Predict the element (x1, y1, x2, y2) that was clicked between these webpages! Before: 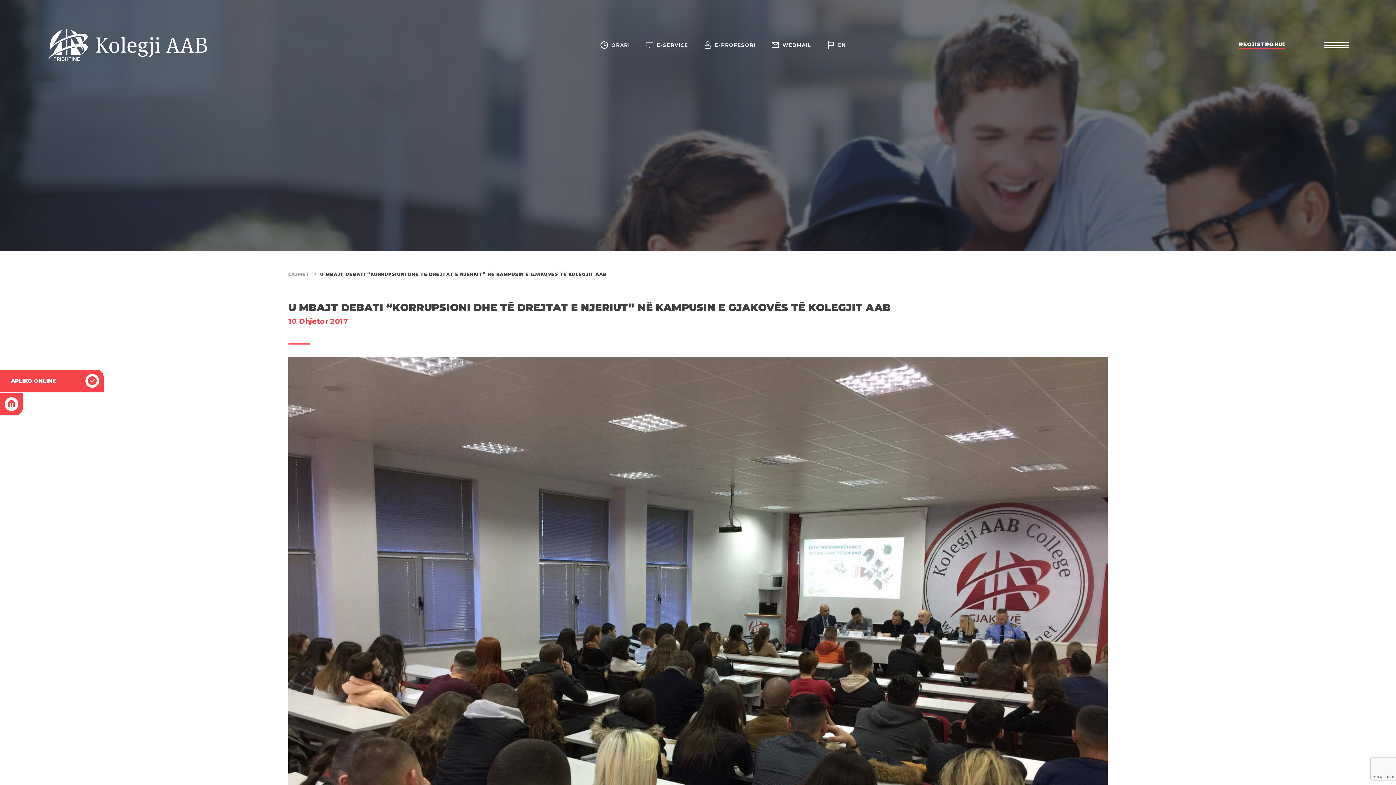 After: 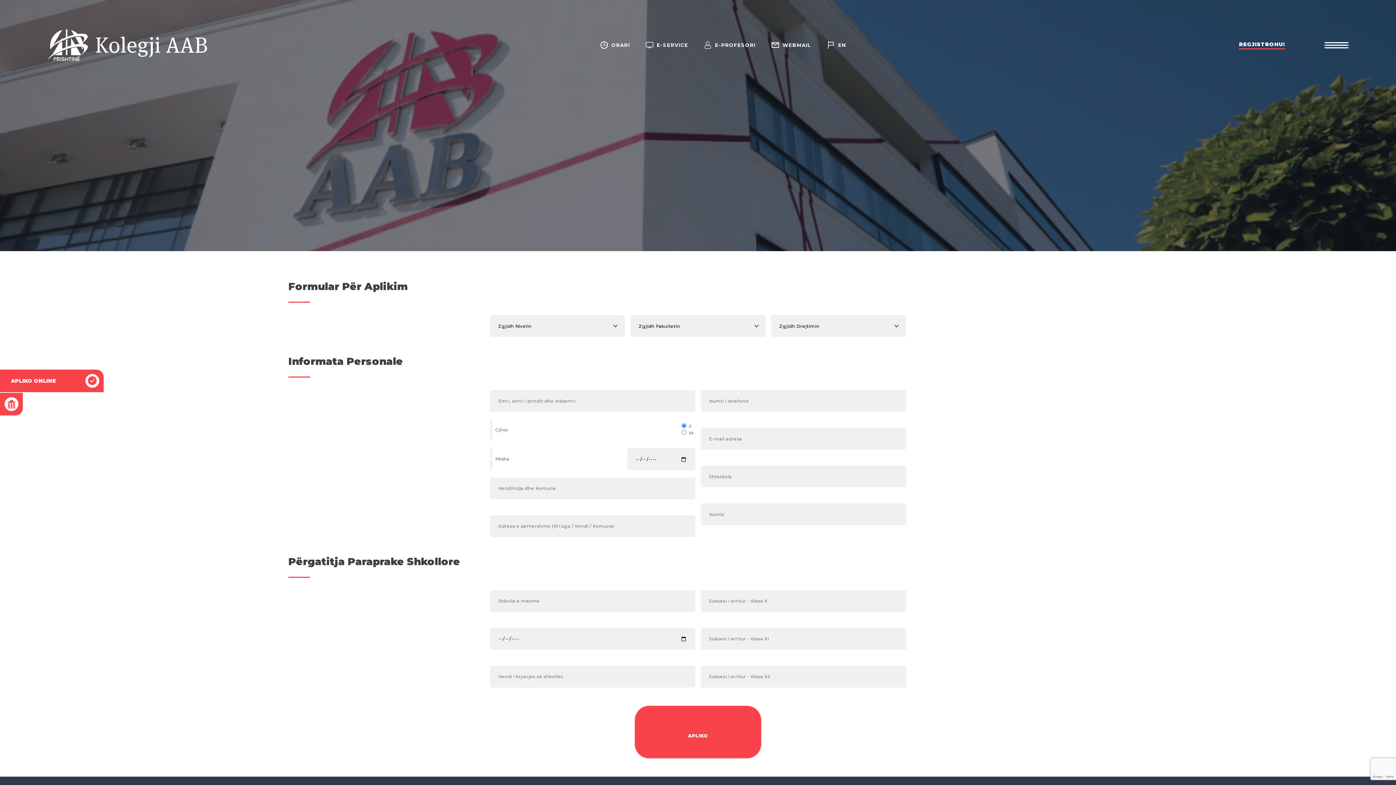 Action: label: REGJISTROHU! bbox: (1239, 41, 1285, 49)